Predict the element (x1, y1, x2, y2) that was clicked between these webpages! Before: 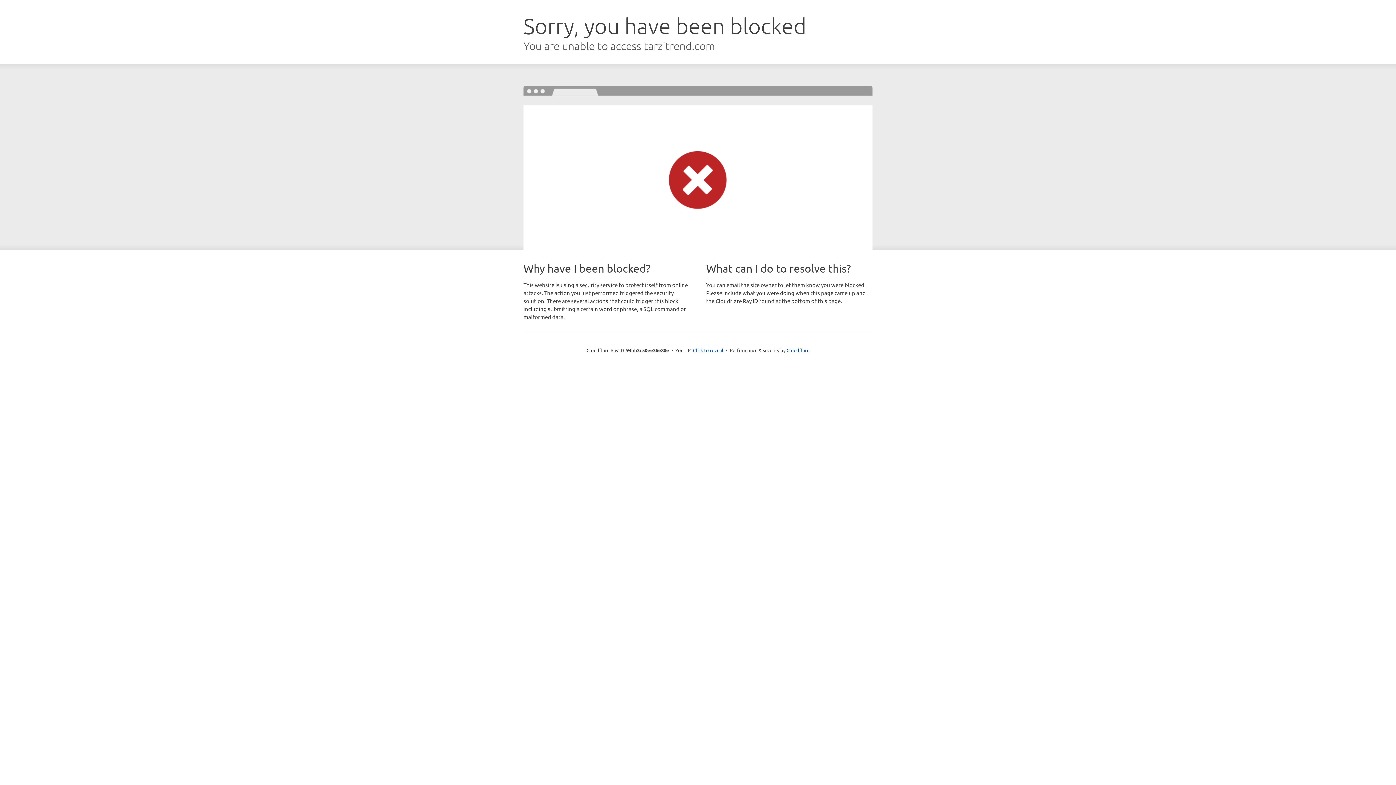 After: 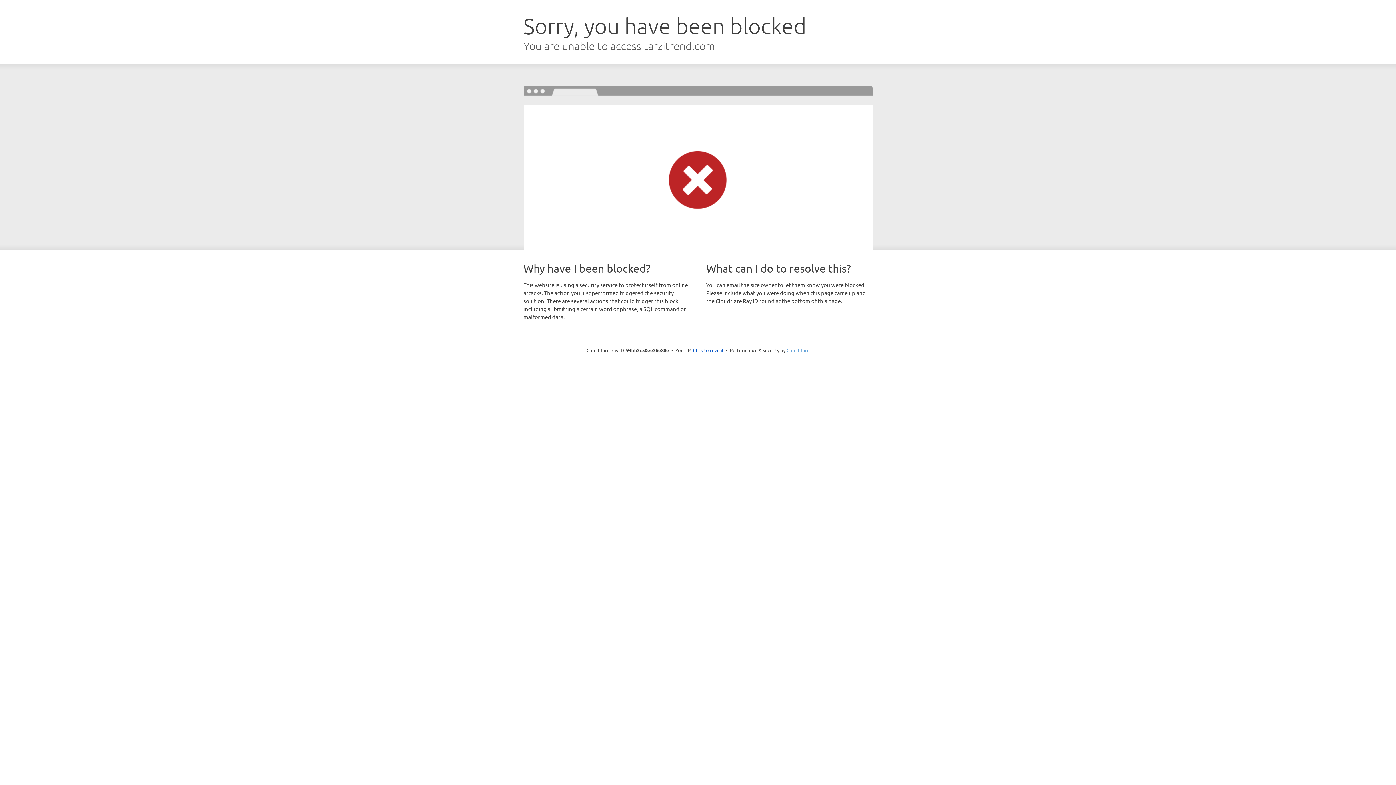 Action: bbox: (786, 347, 809, 353) label: Cloudflare